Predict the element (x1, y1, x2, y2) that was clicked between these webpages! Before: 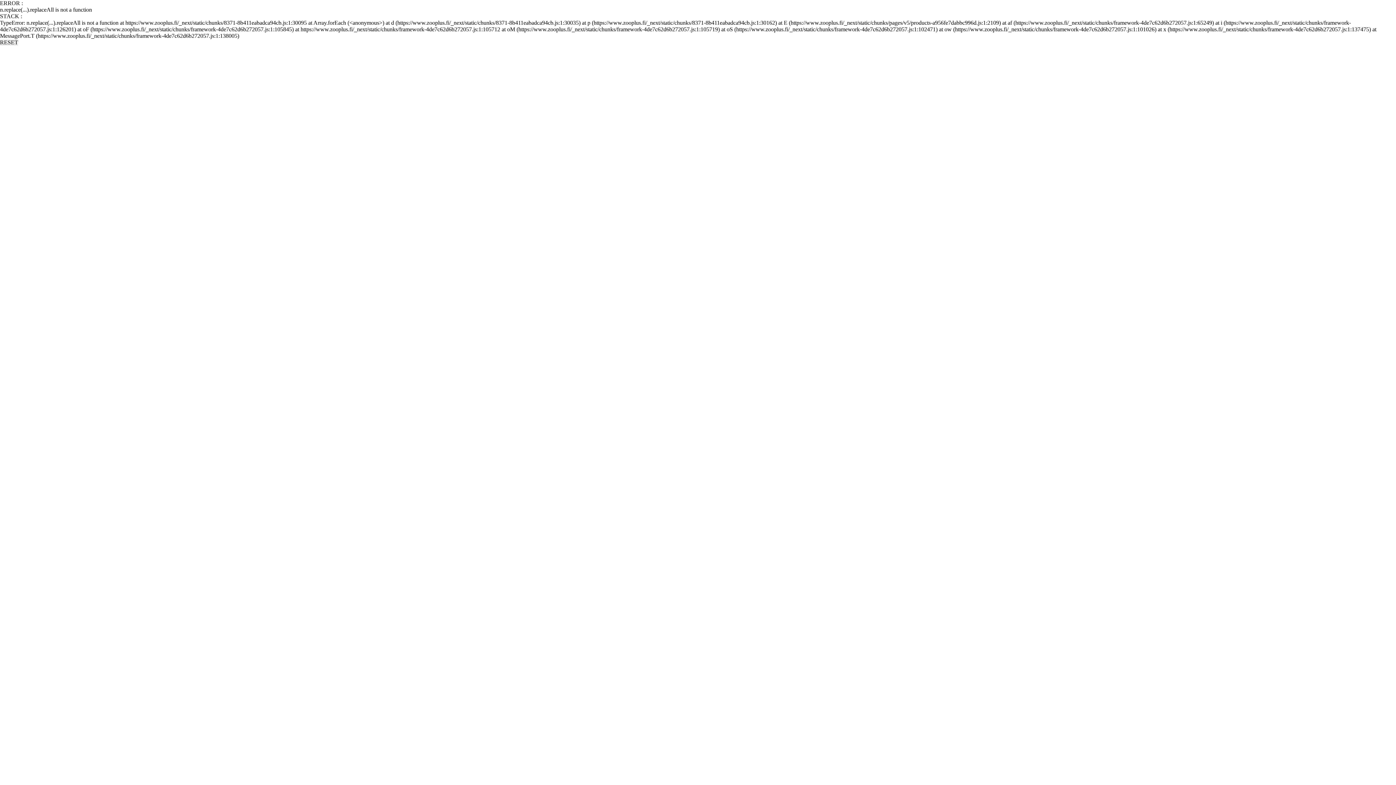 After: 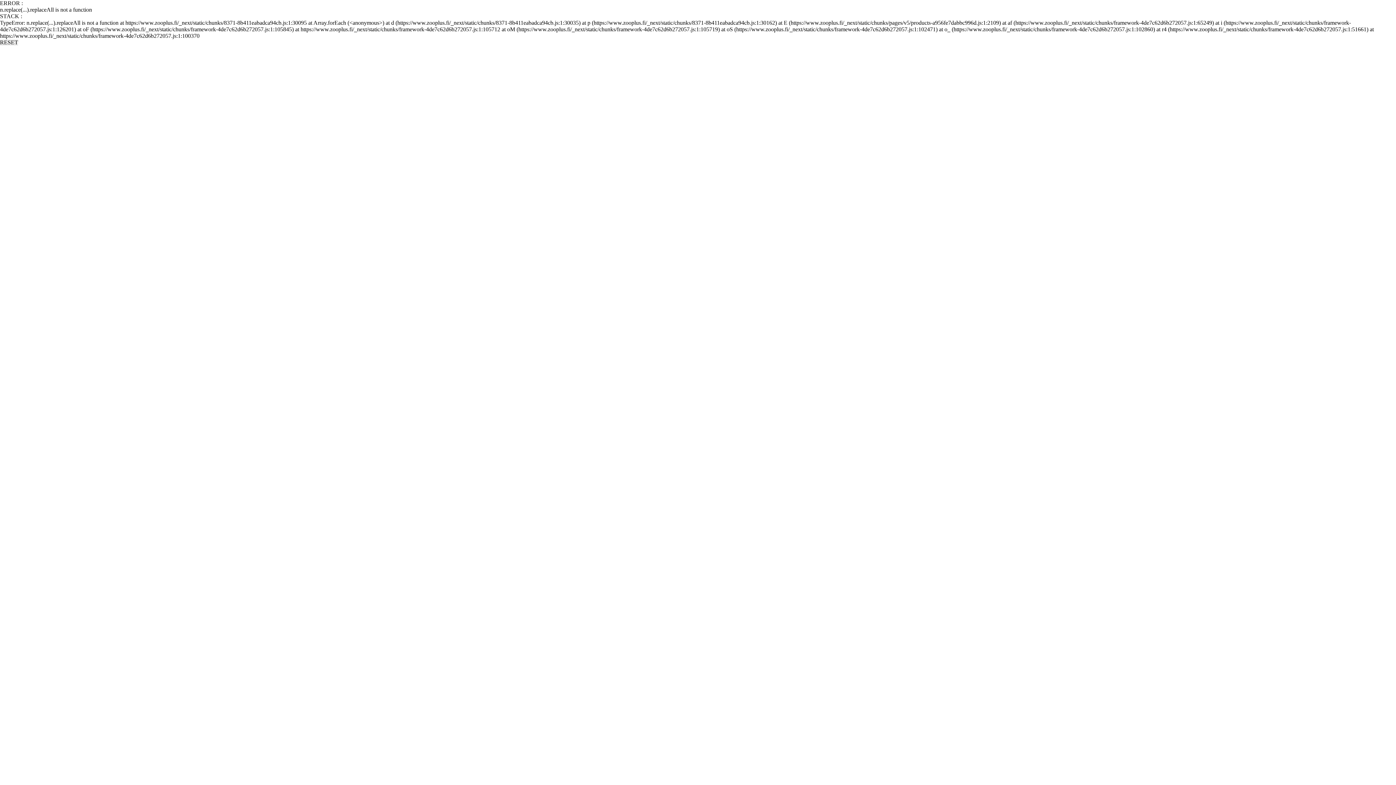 Action: label: RESET bbox: (0, 39, 18, 45)